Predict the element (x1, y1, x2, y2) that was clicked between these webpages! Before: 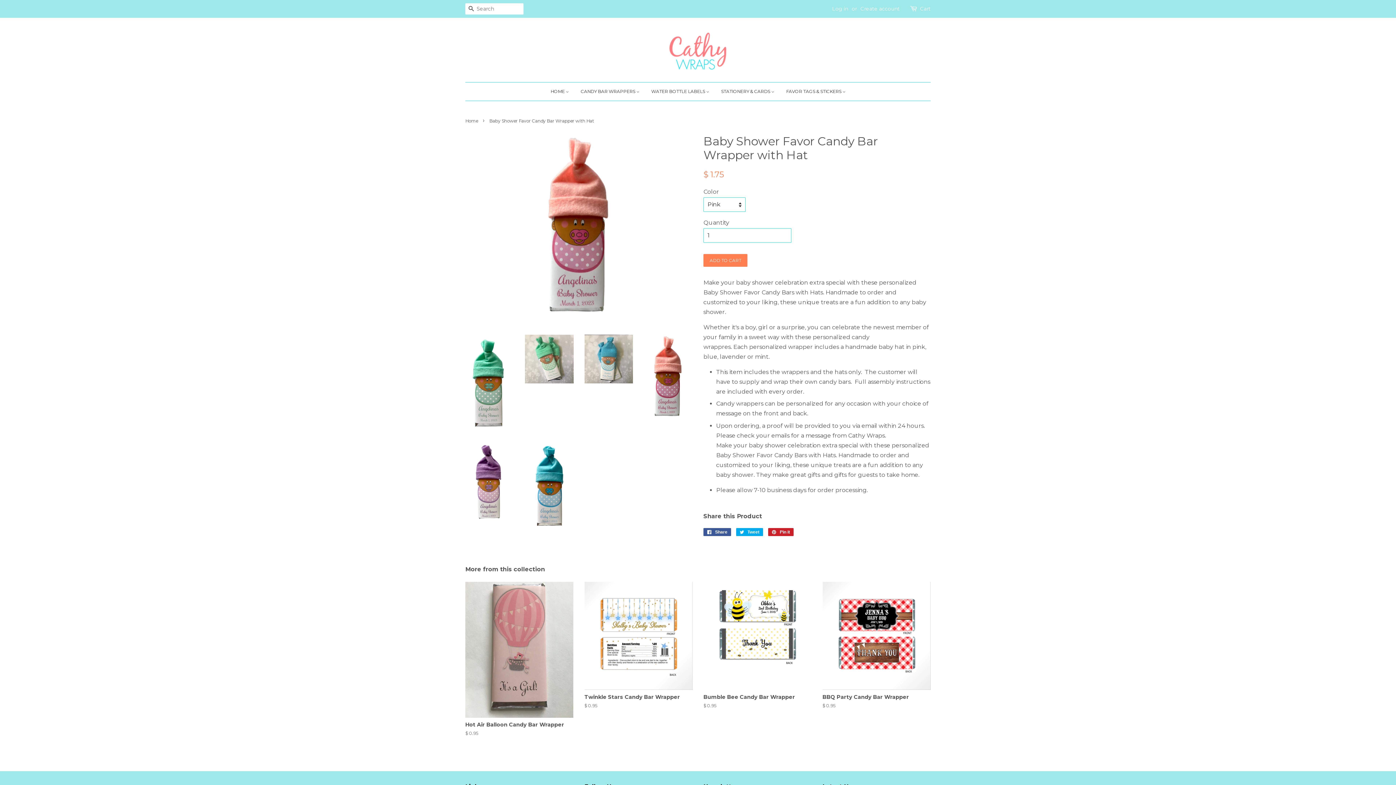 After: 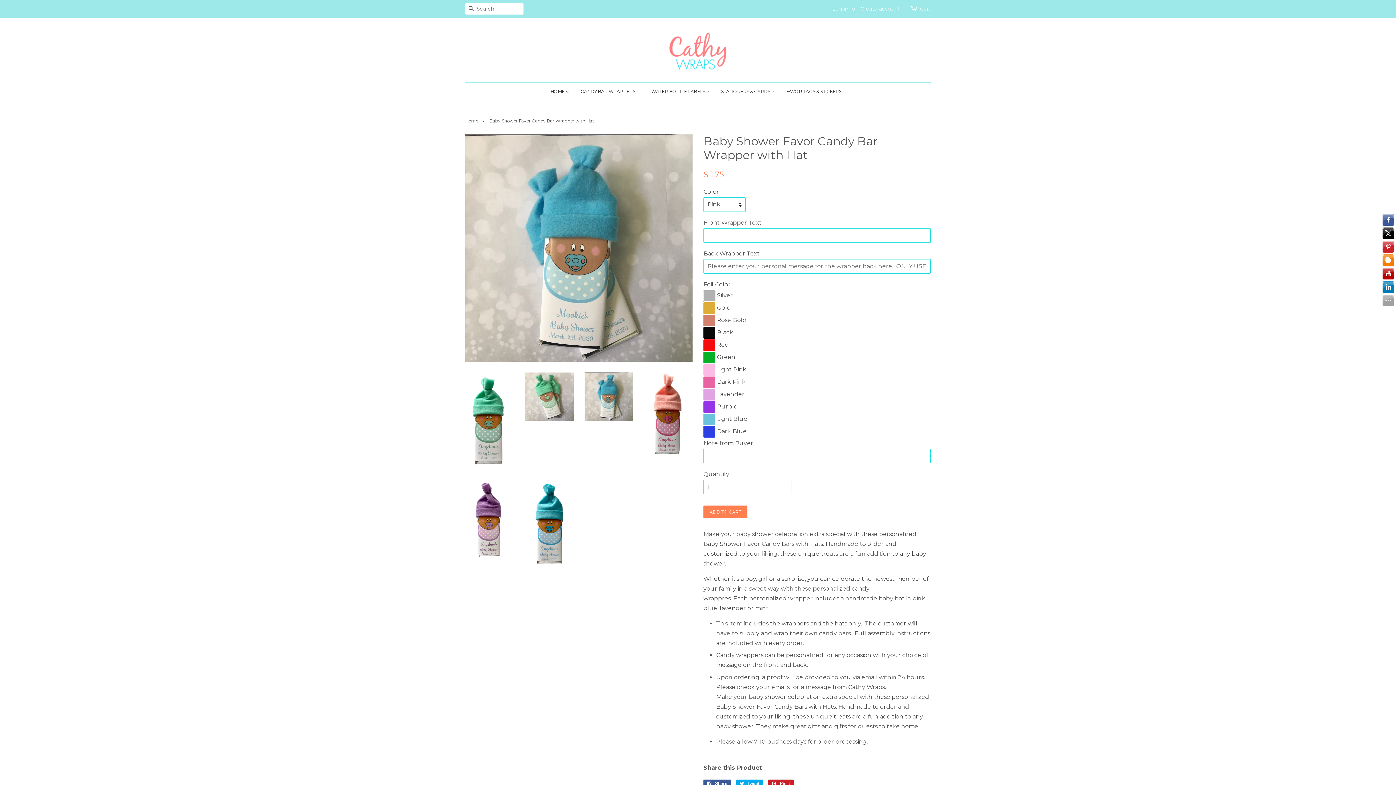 Action: bbox: (584, 334, 633, 383)